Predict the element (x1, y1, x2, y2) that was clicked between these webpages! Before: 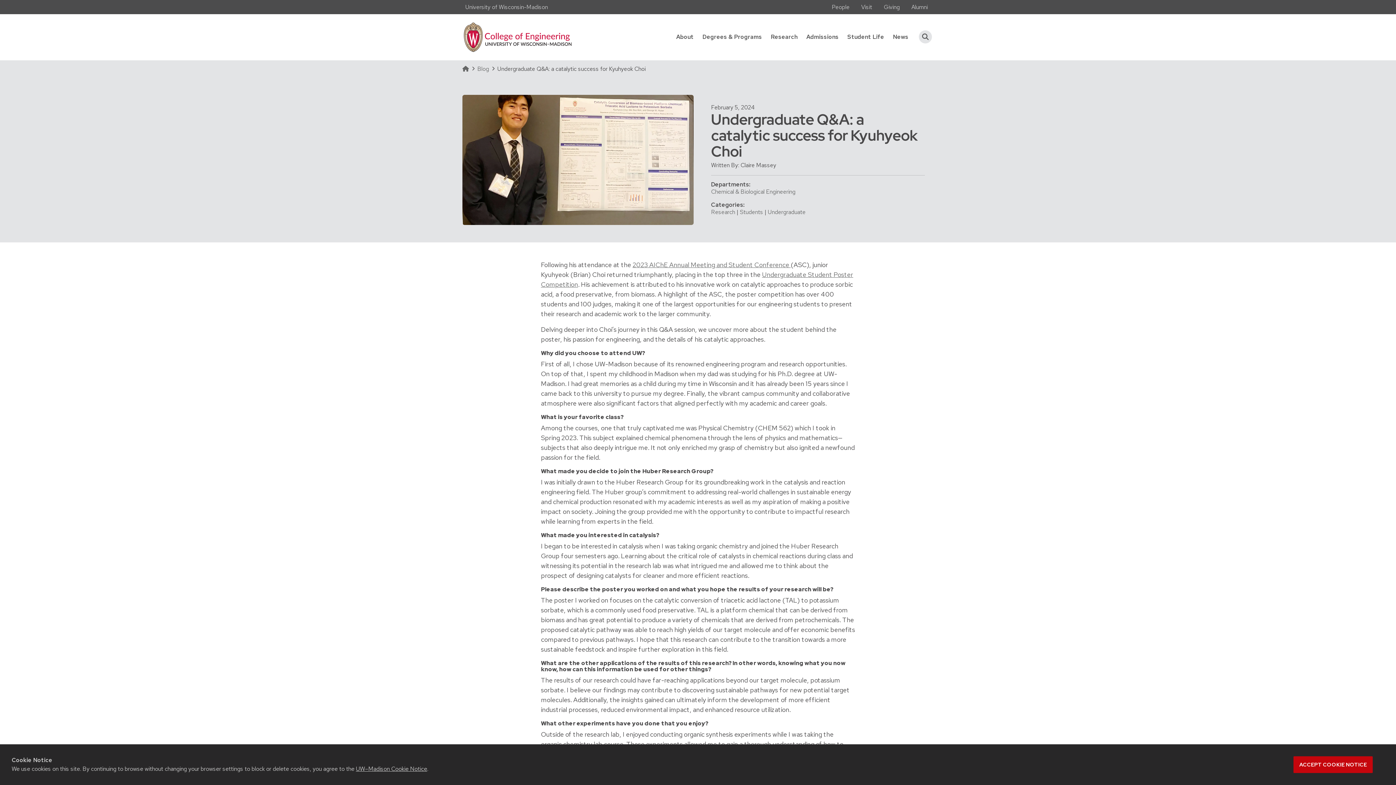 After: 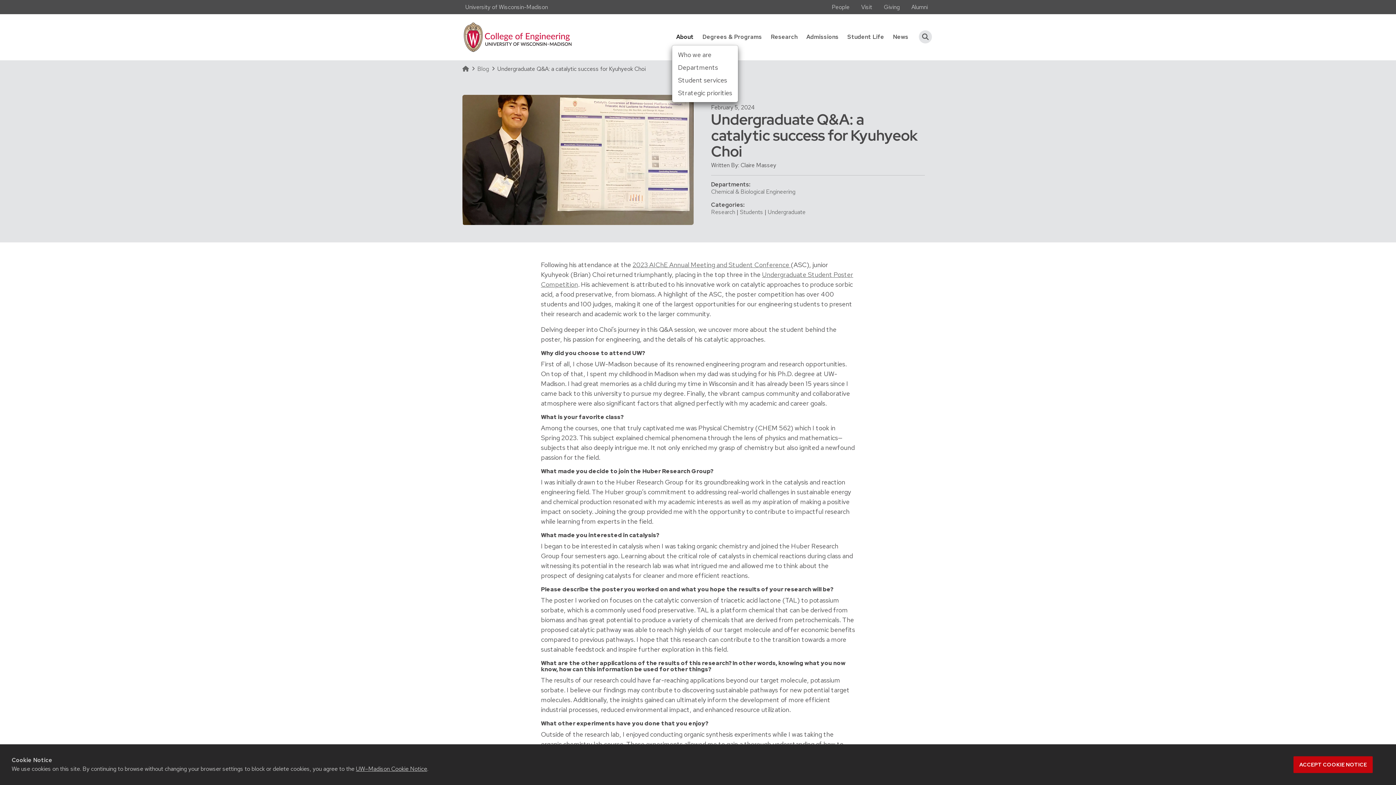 Action: label: About bbox: (672, 29, 698, 44)